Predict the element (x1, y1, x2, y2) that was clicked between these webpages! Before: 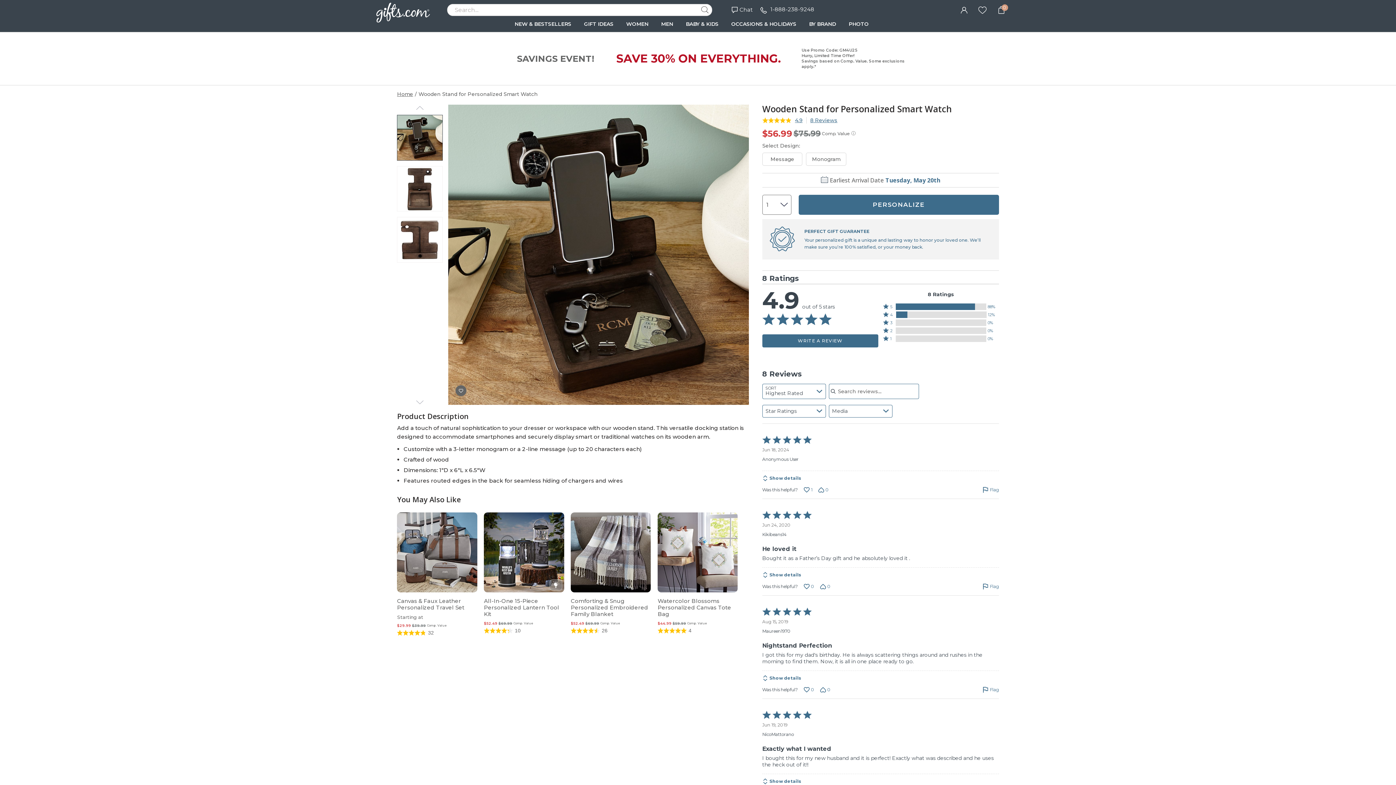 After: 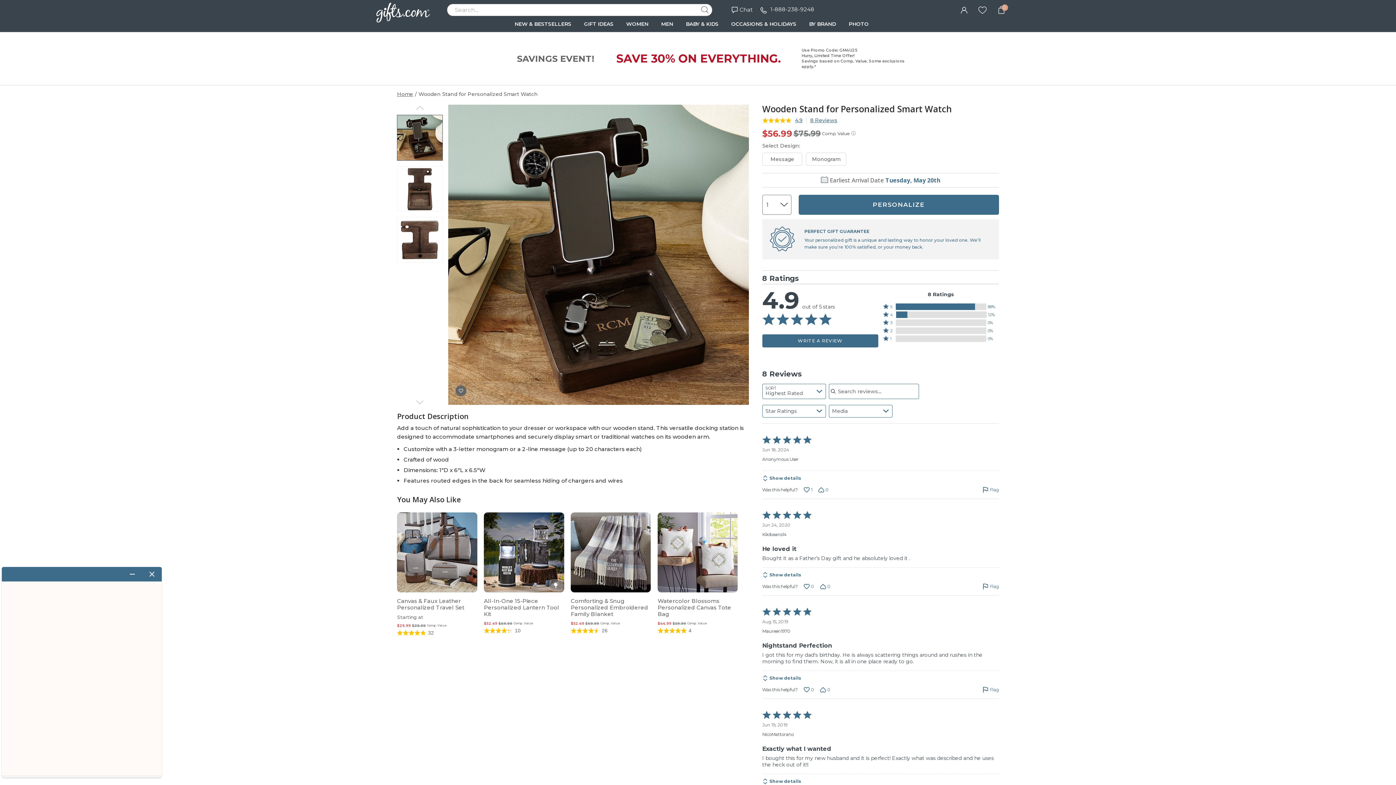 Action: bbox: (732, 6, 752, 12) label: Chat